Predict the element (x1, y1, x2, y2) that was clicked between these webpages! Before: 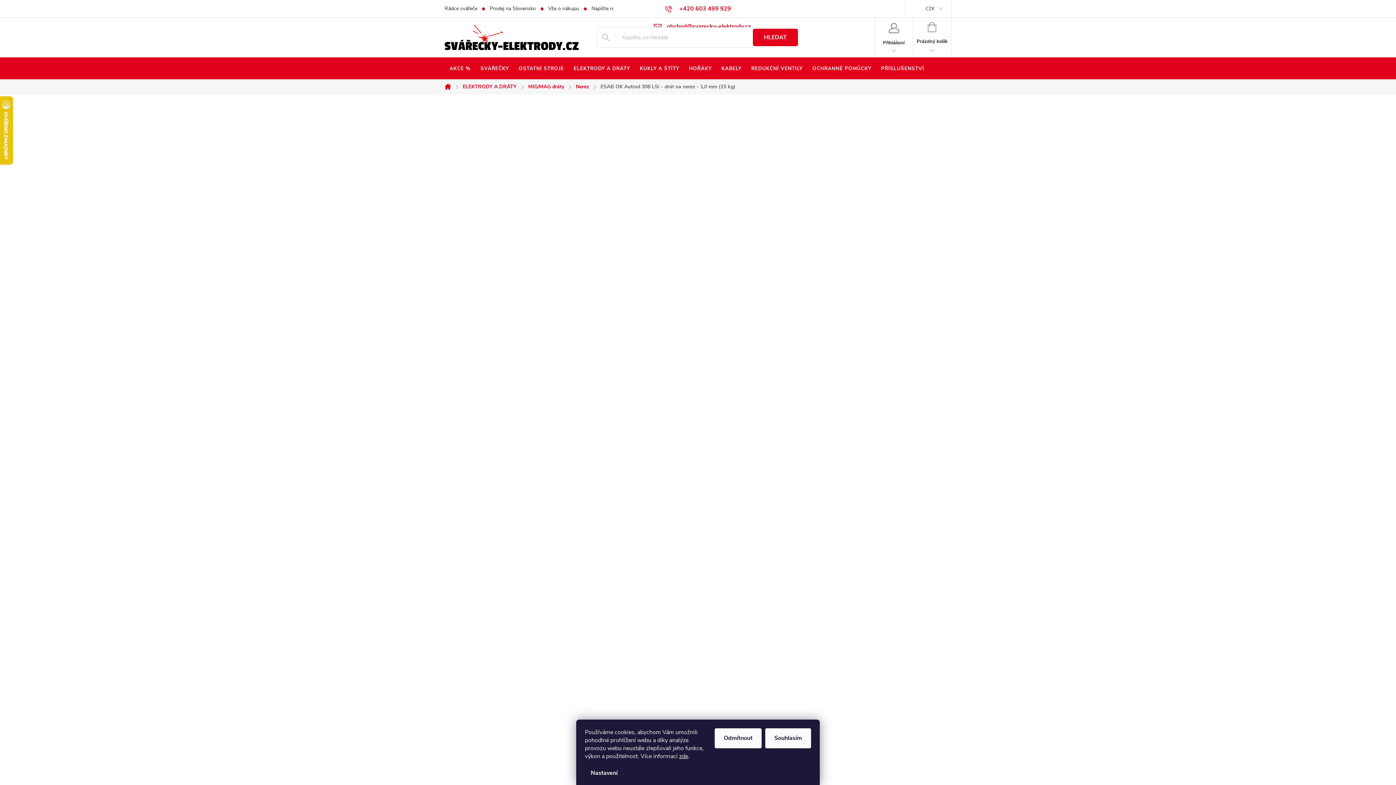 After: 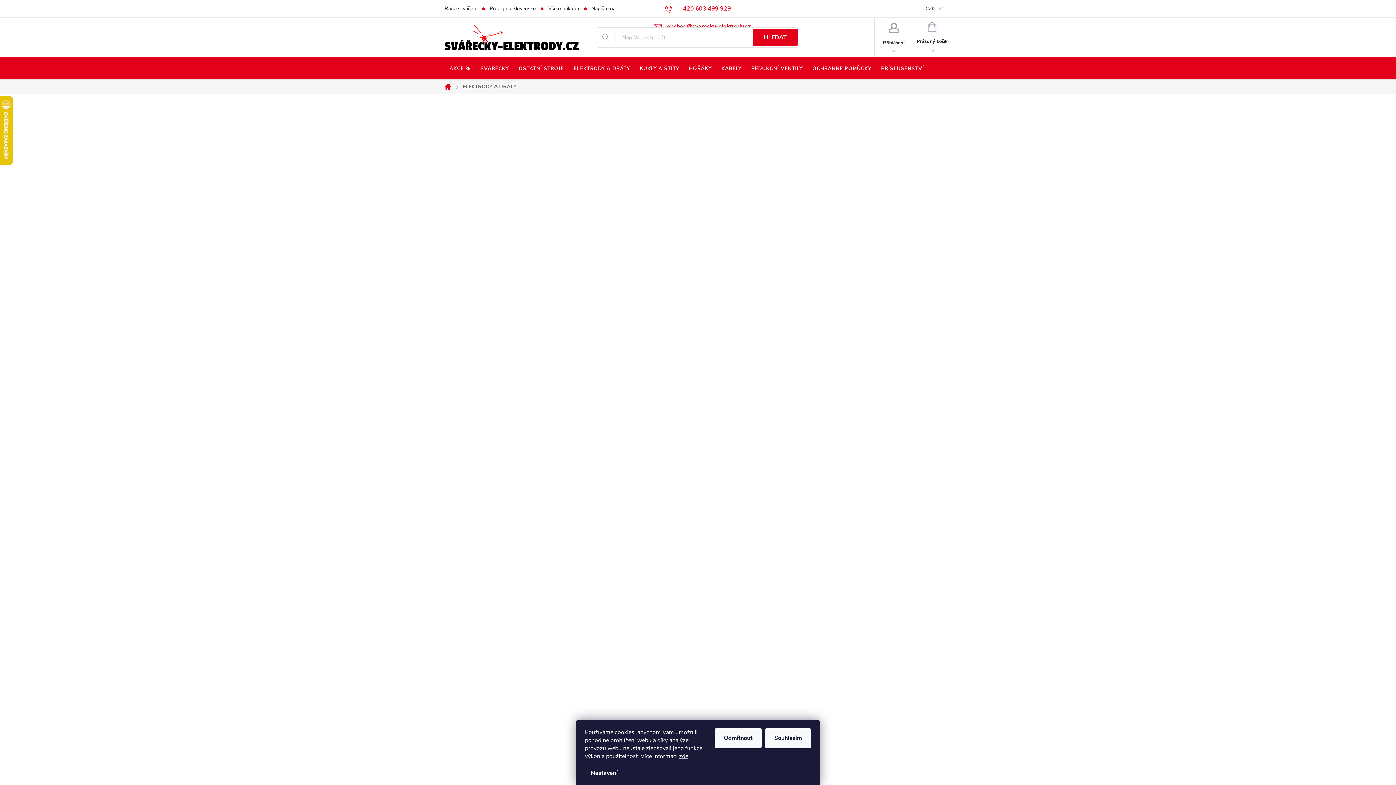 Action: label: ELEKTRODY A DRÁTY bbox: (568, 57, 635, 80)